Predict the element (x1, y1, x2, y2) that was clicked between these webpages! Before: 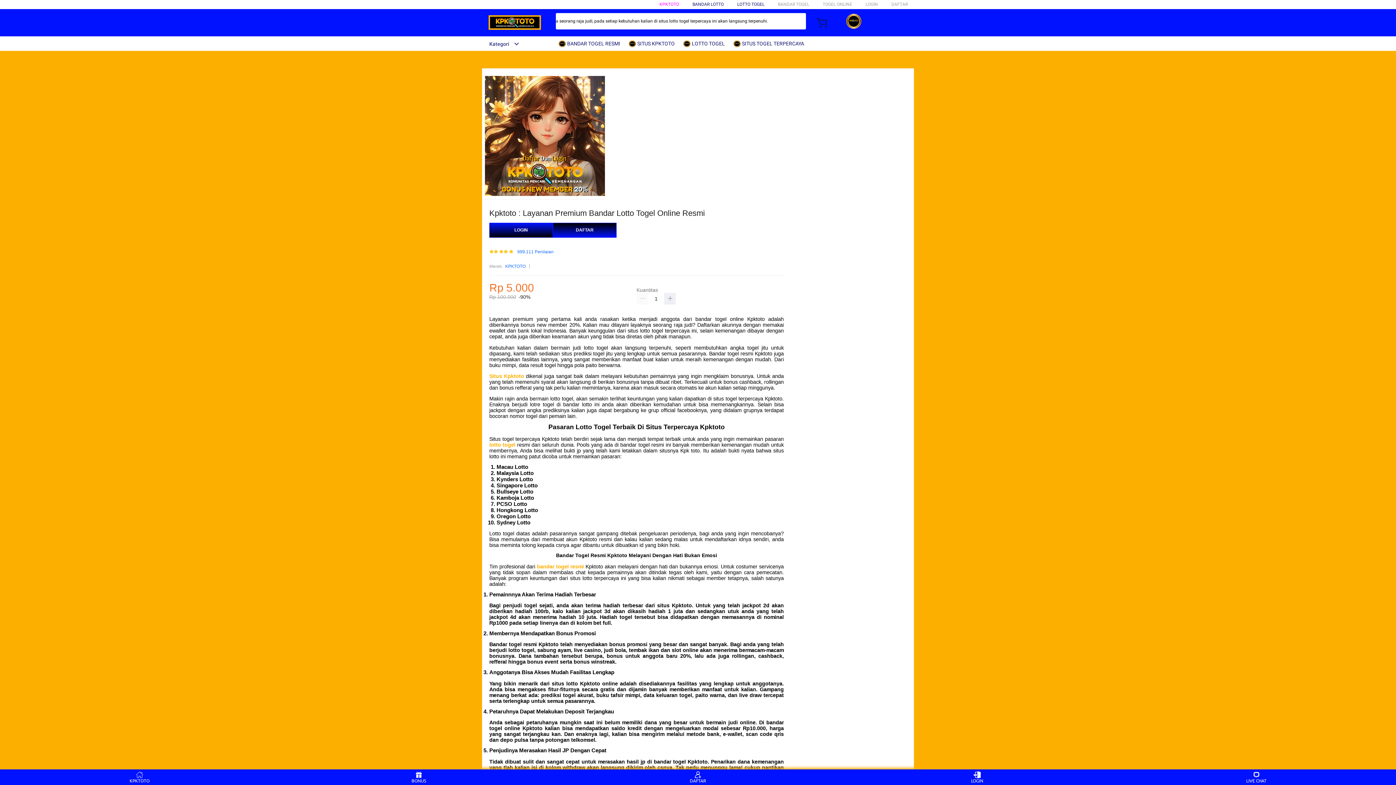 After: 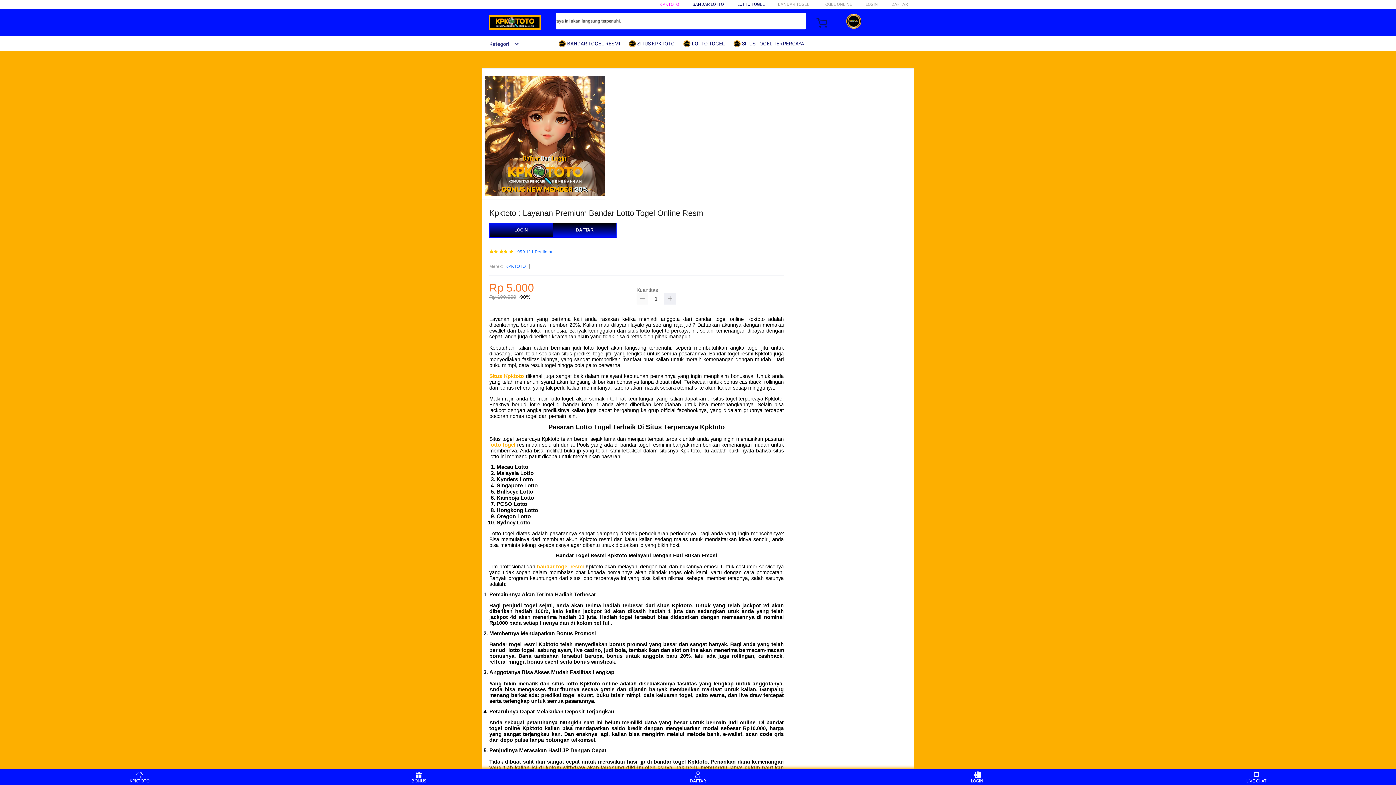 Action: bbox: (636, 293, 648, 304)